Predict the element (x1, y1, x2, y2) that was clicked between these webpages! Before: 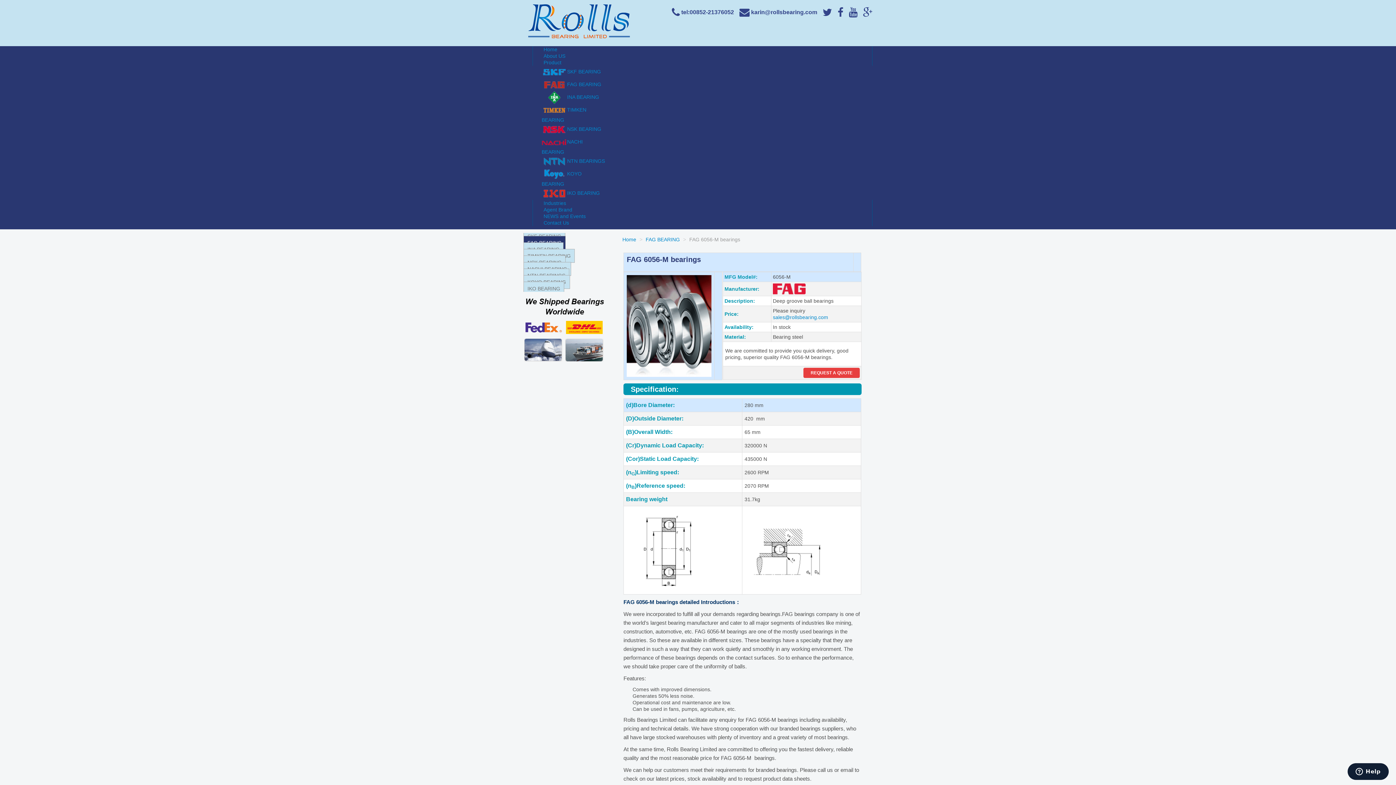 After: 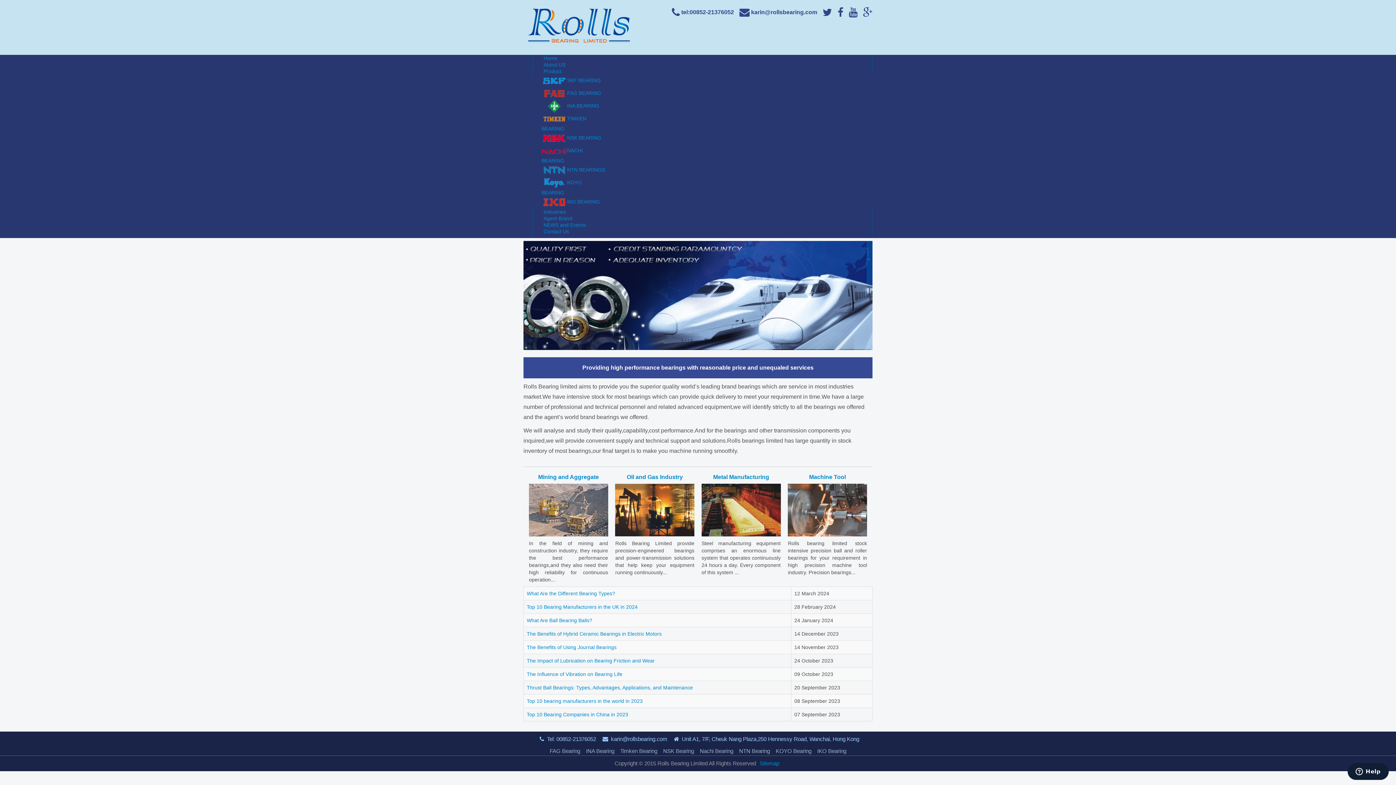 Action: bbox: (532, 46, 872, 52) label: Home